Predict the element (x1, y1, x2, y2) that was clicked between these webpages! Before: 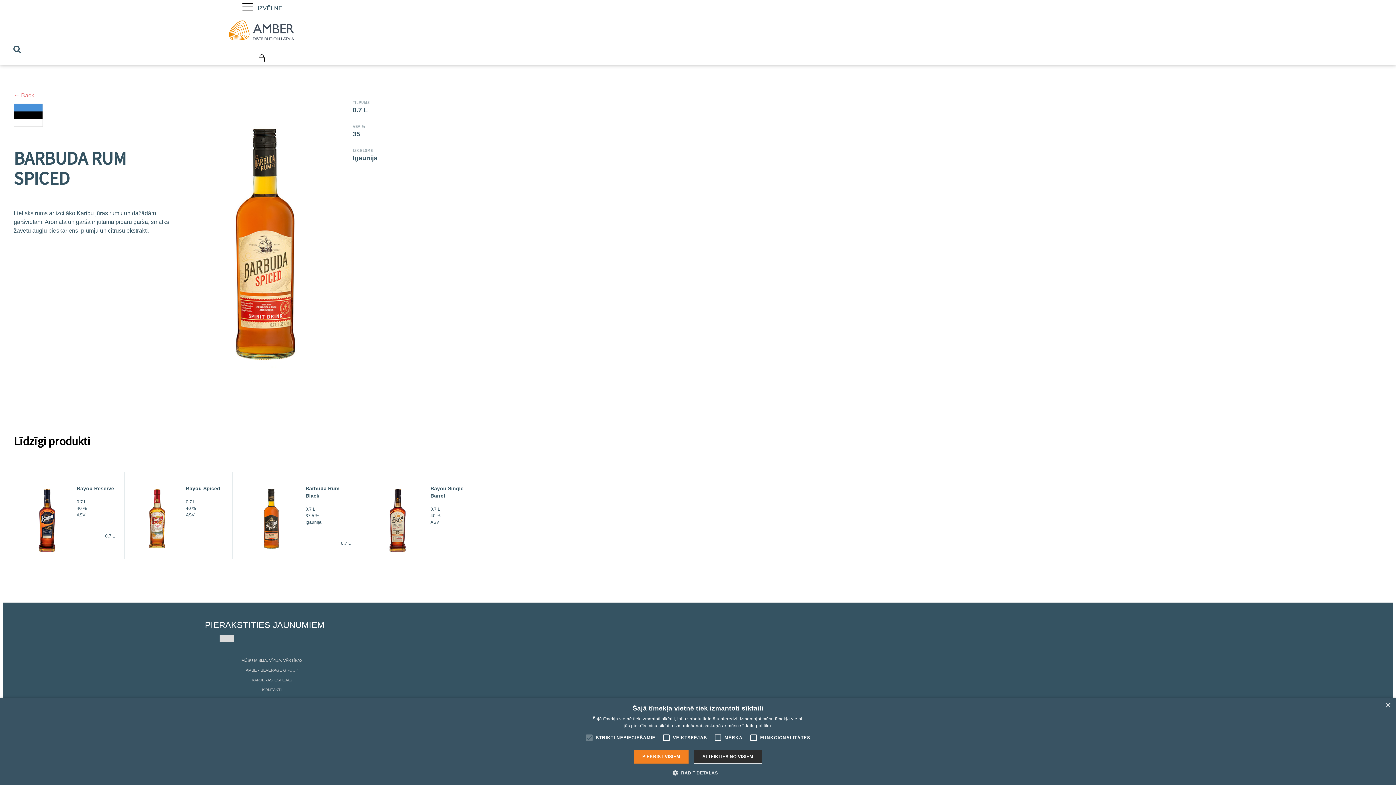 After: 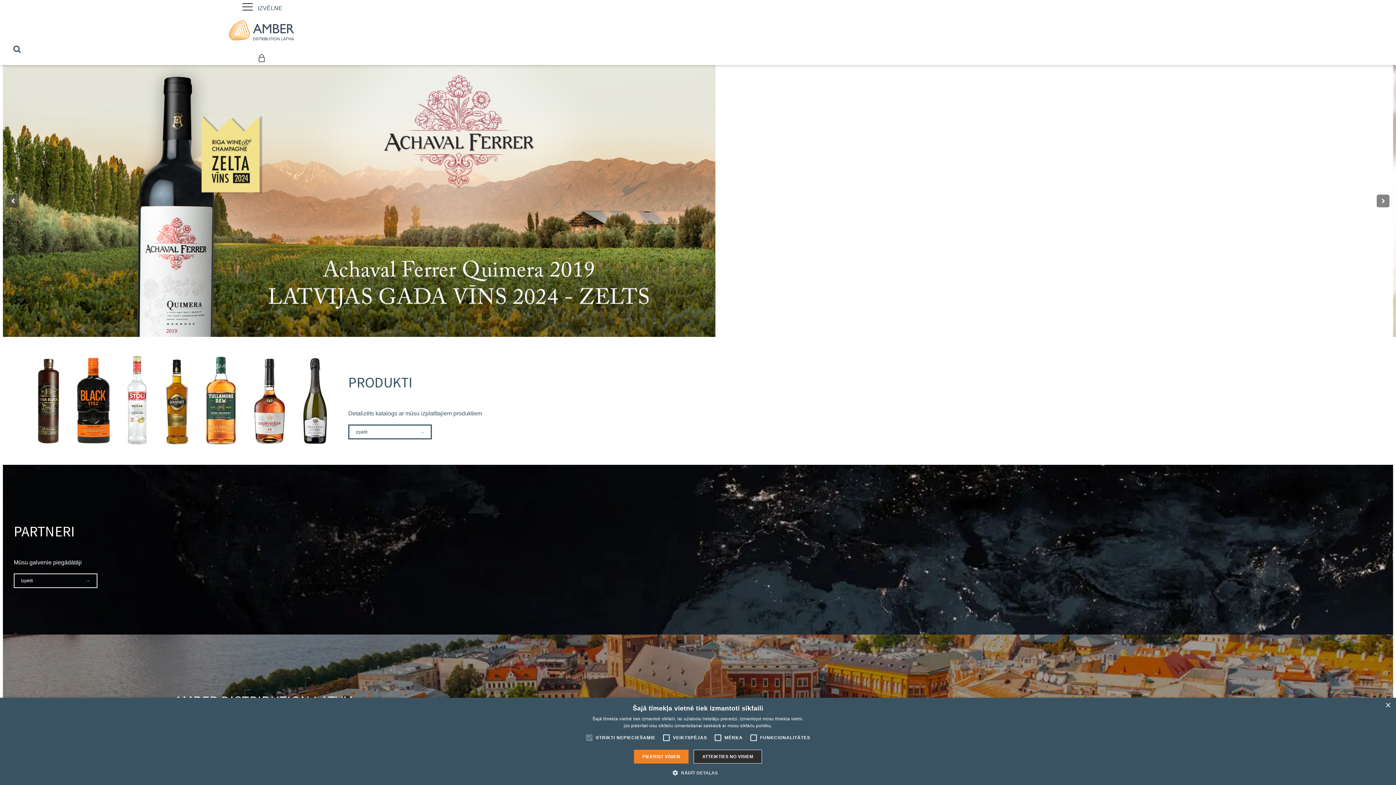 Action: bbox: (10, 15, 512, 44)